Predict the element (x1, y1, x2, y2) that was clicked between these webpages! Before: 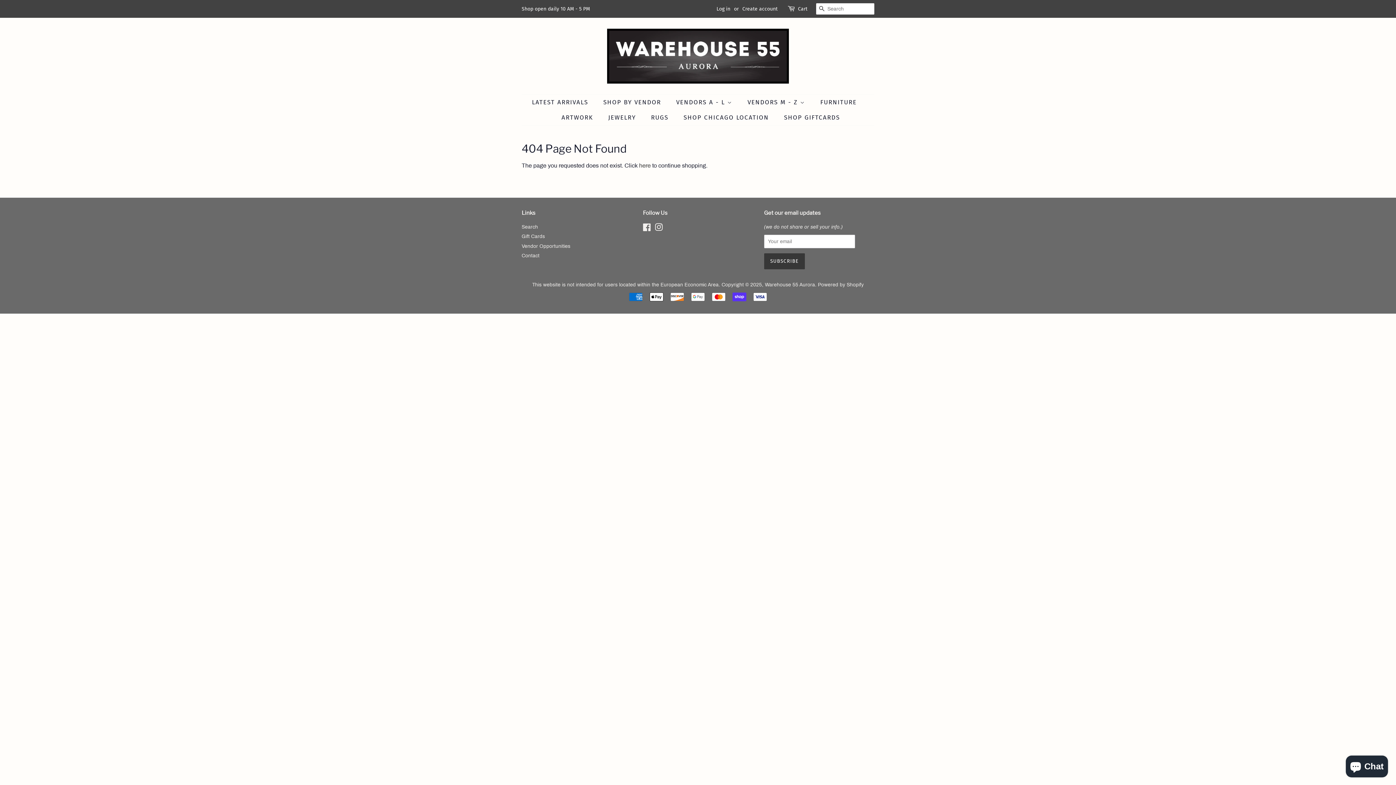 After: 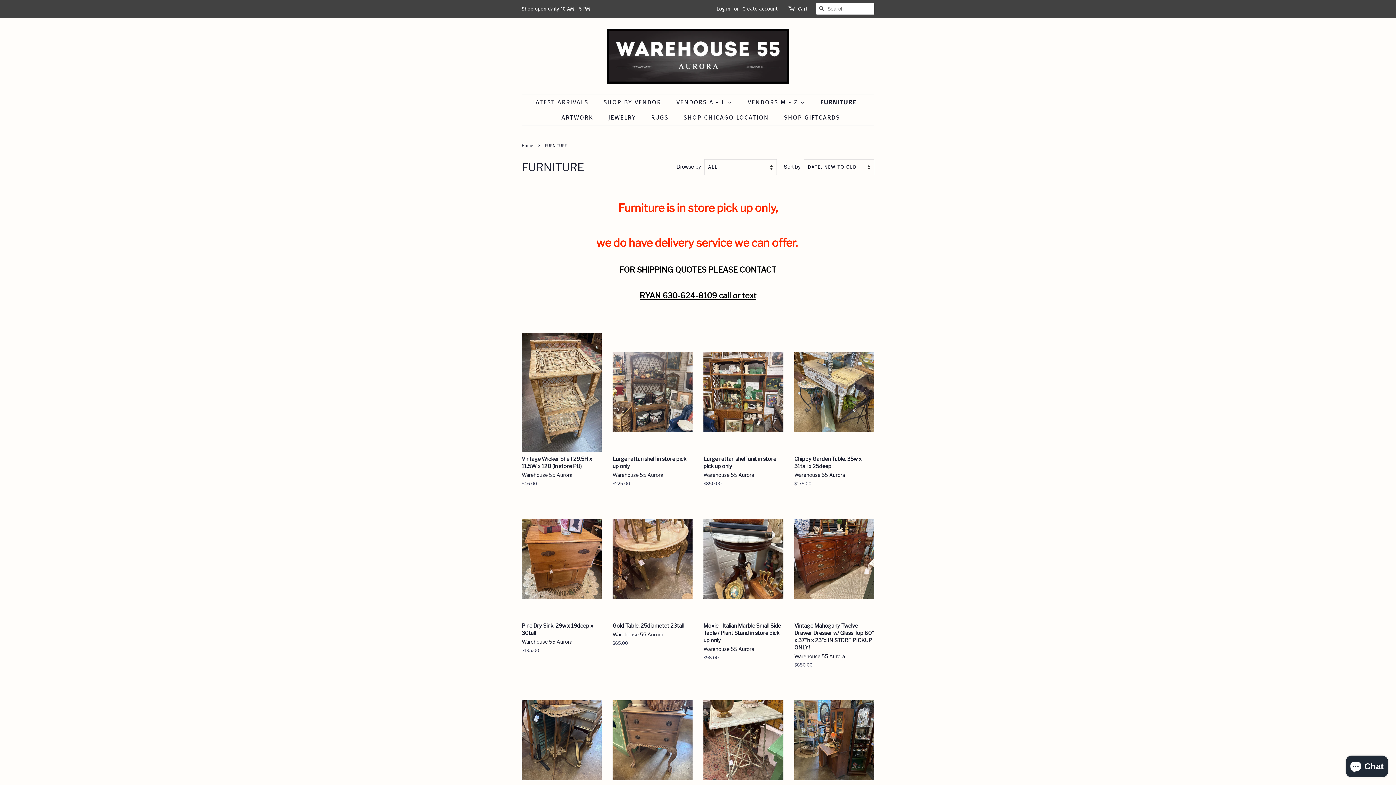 Action: bbox: (815, 94, 864, 110) label: FURNITURE